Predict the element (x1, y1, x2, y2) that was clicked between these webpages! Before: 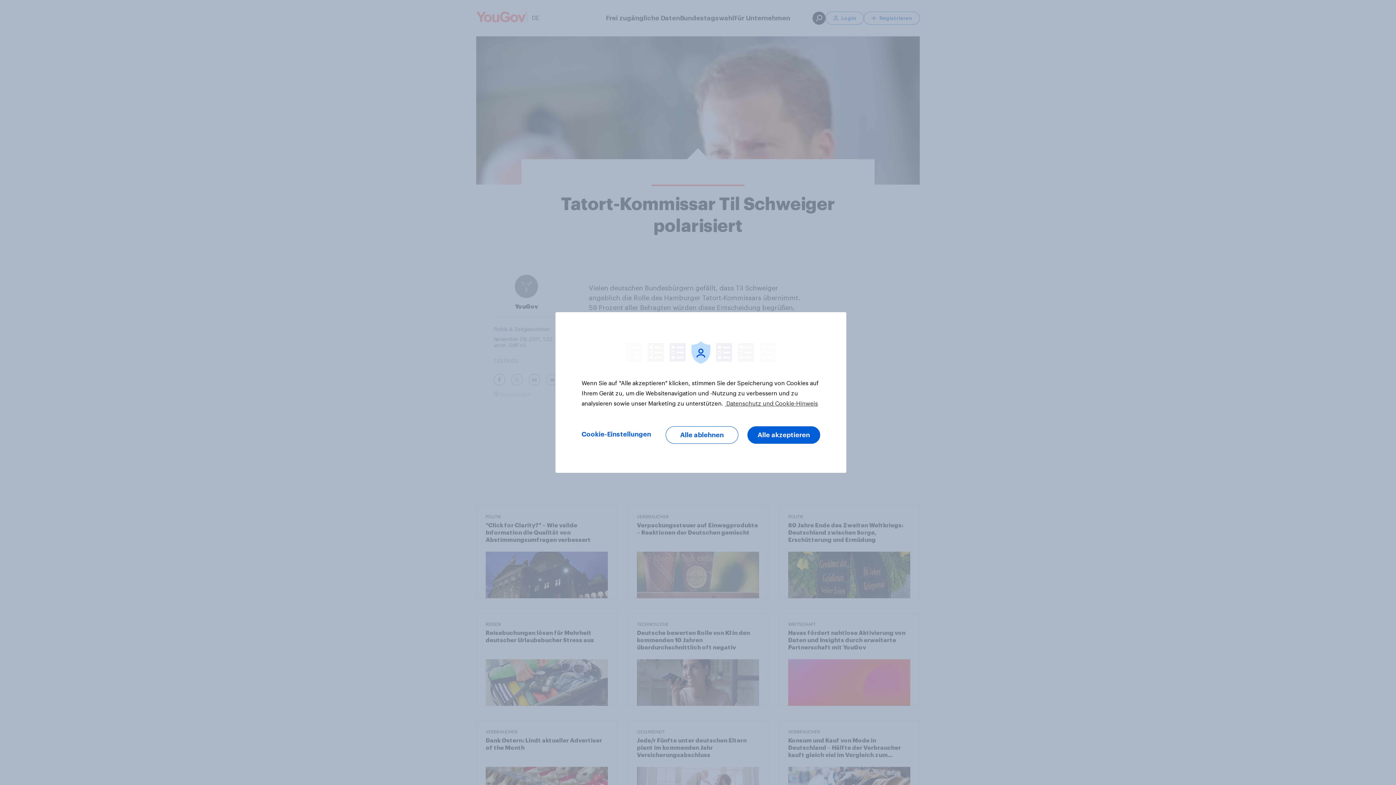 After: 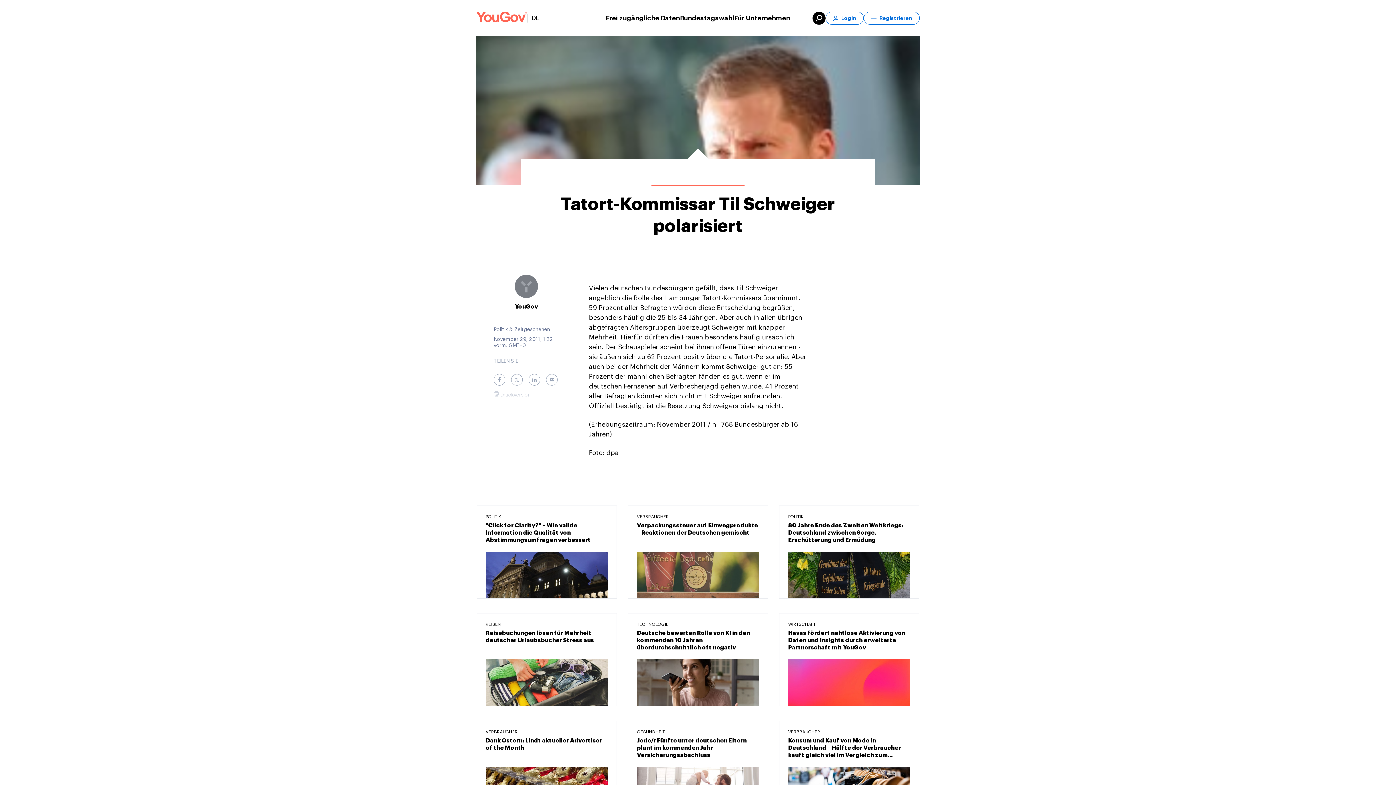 Action: bbox: (665, 426, 738, 444) label: Alle ablehnen